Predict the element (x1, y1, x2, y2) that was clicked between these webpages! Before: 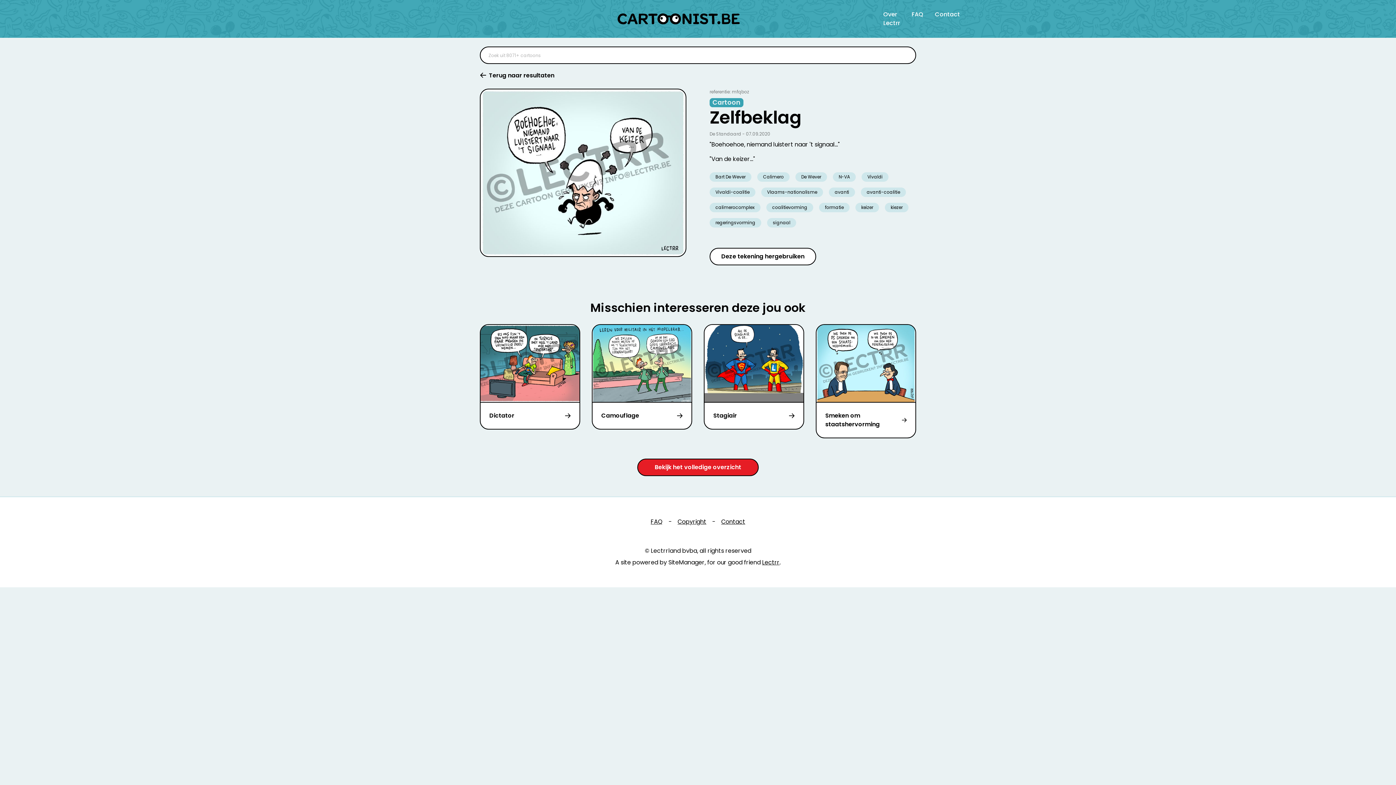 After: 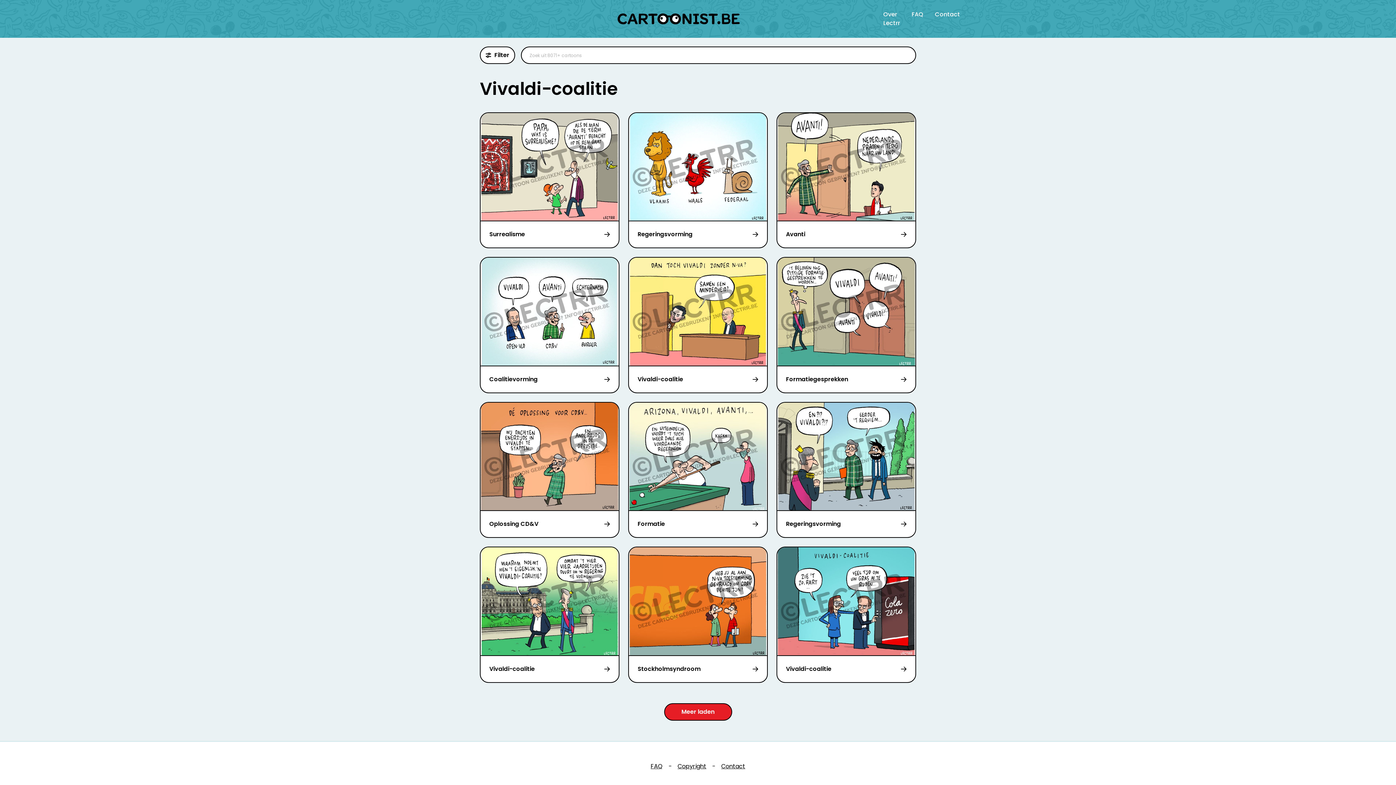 Action: bbox: (709, 187, 755, 197) label: Vivaldi-coalitie